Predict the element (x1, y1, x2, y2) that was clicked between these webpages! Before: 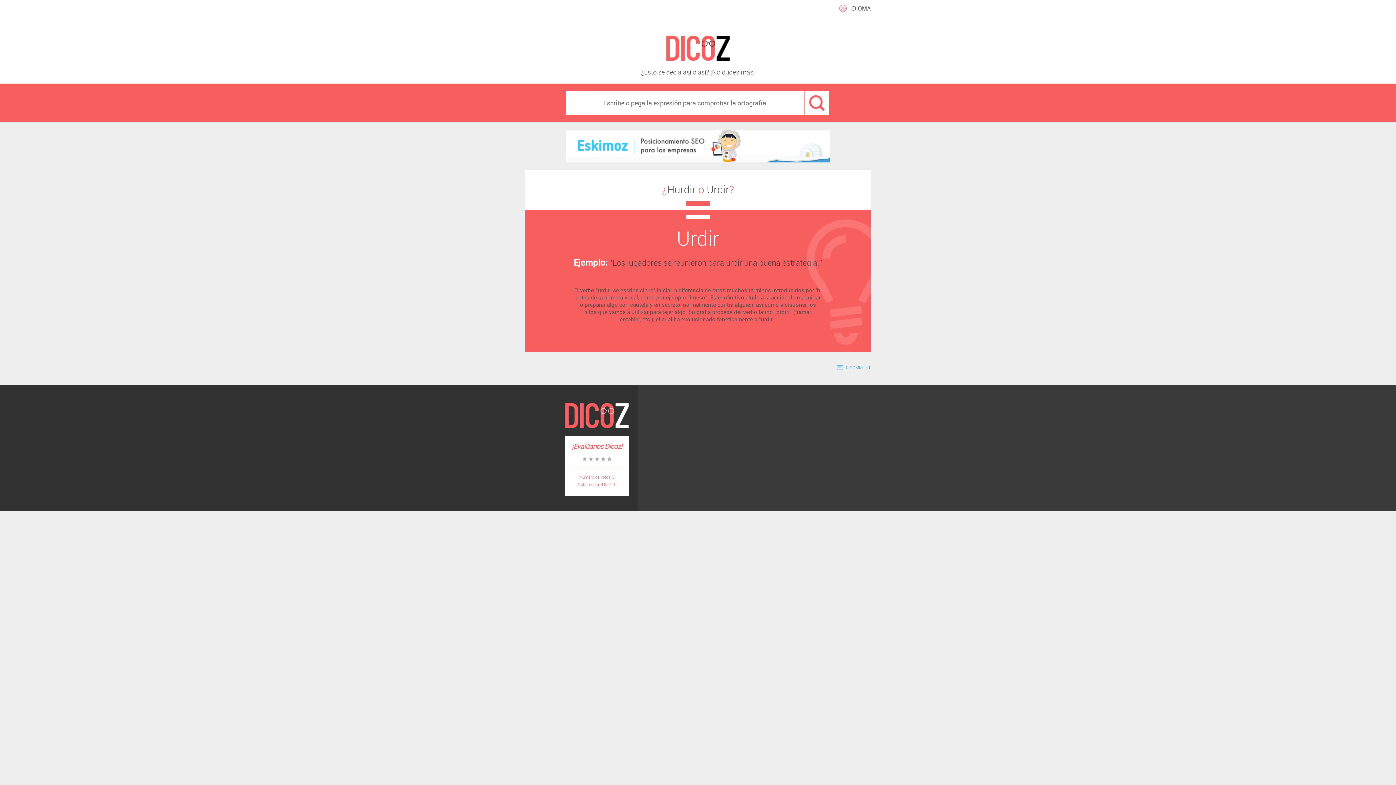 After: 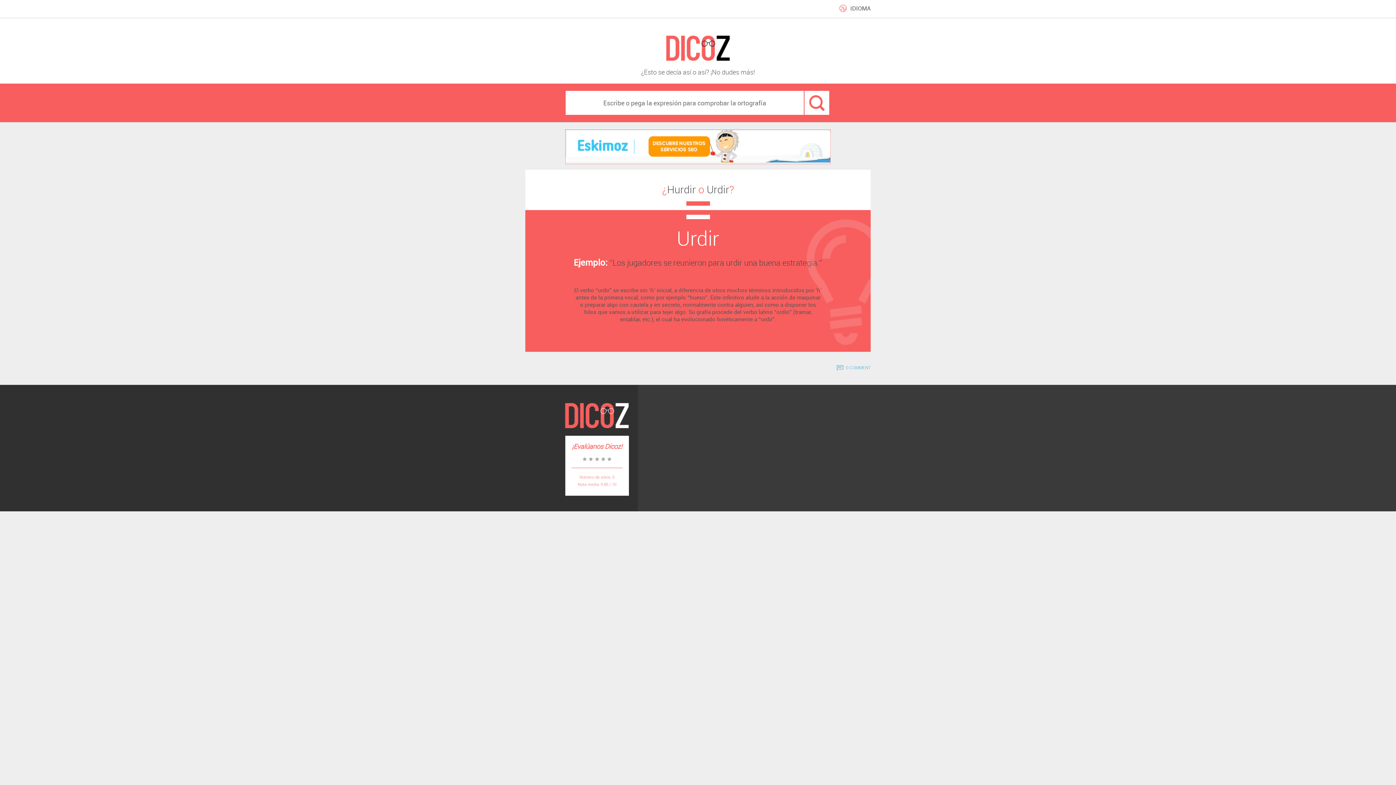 Action: bbox: (565, 157, 830, 164)